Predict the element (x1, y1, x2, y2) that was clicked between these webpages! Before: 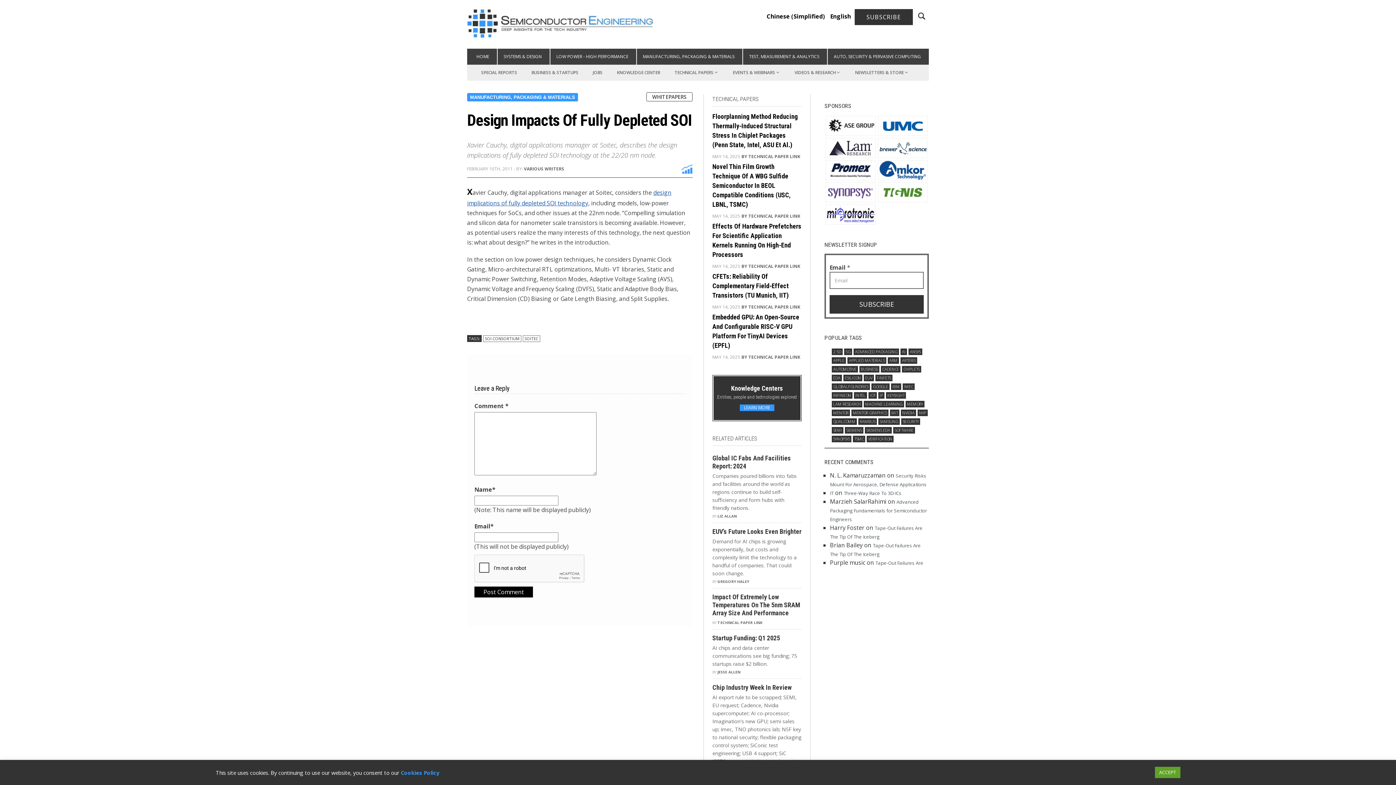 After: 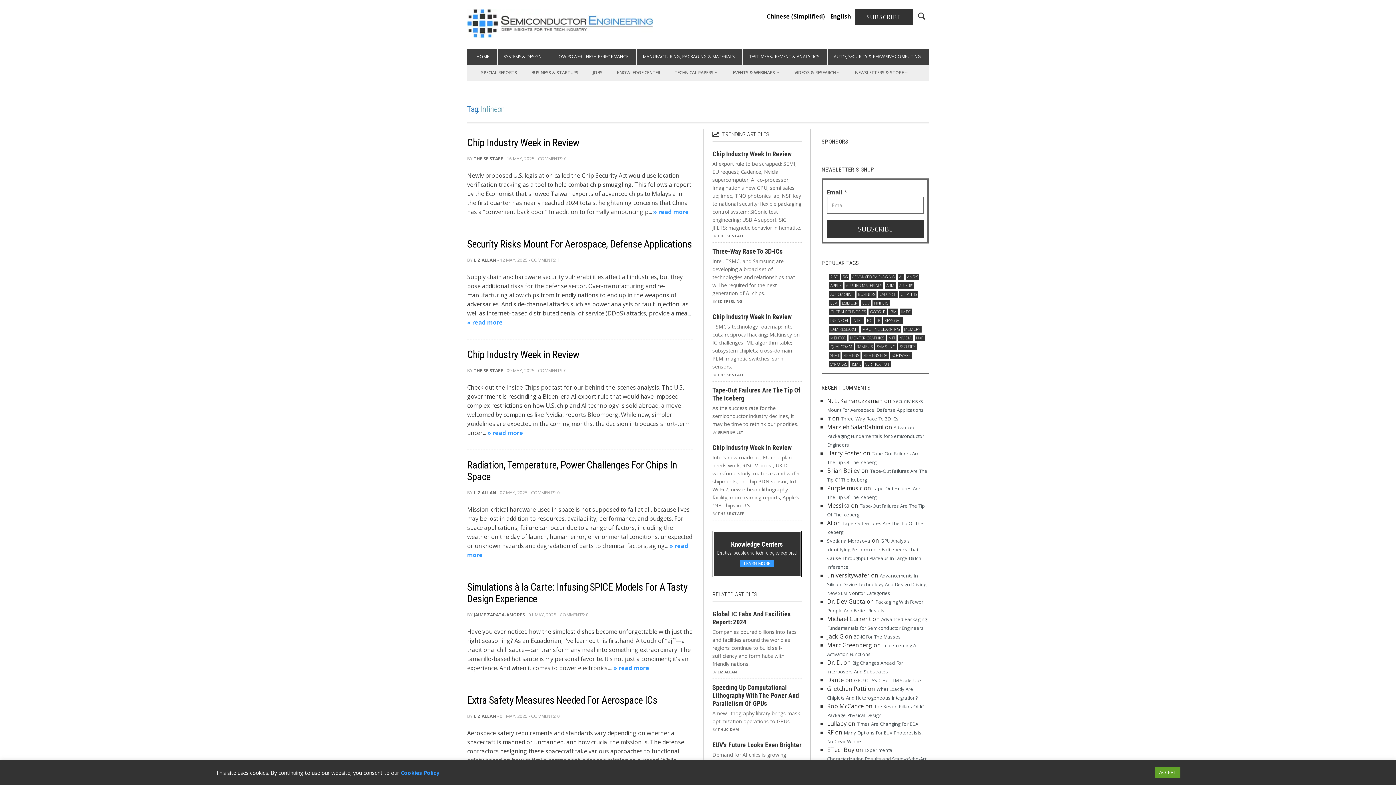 Action: label: Infineon (635 items) bbox: (832, 405, 854, 411)